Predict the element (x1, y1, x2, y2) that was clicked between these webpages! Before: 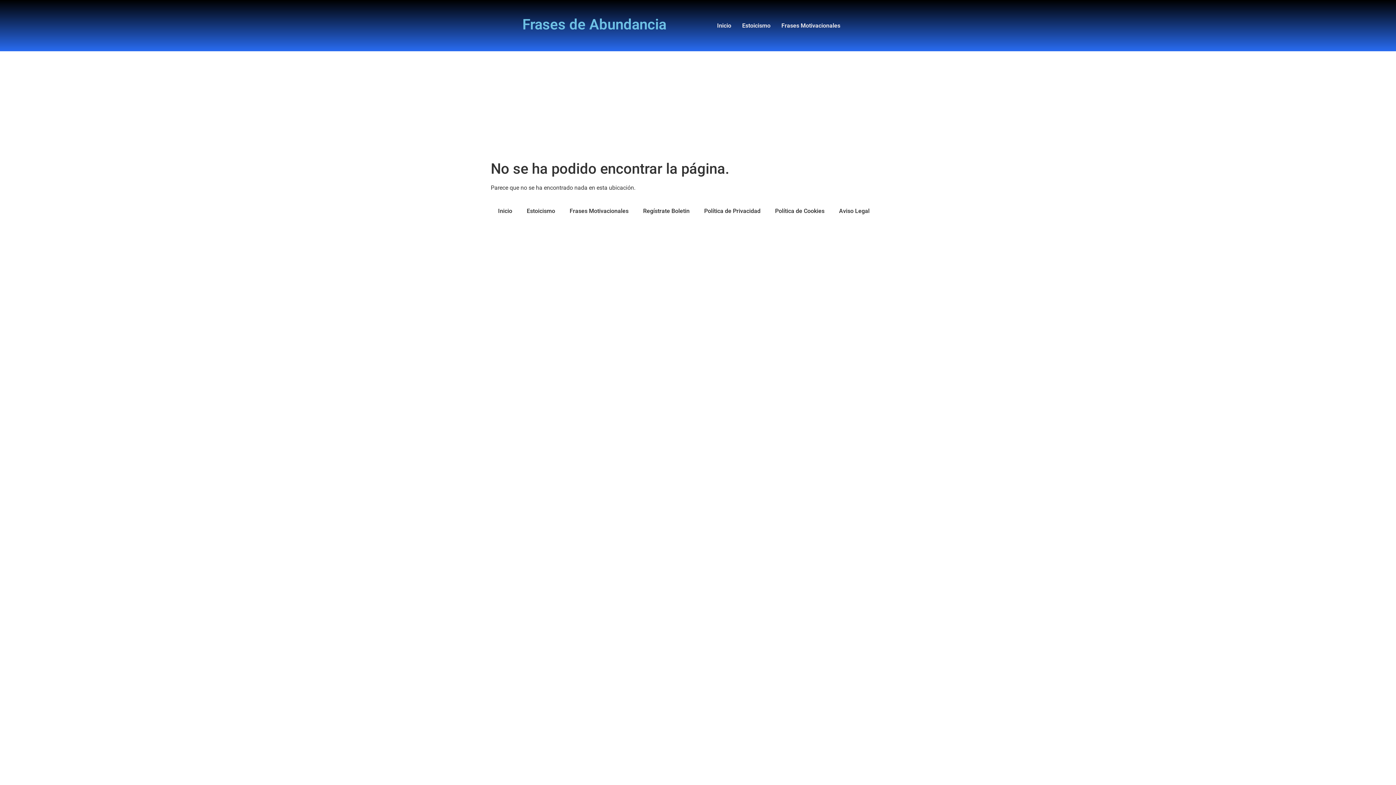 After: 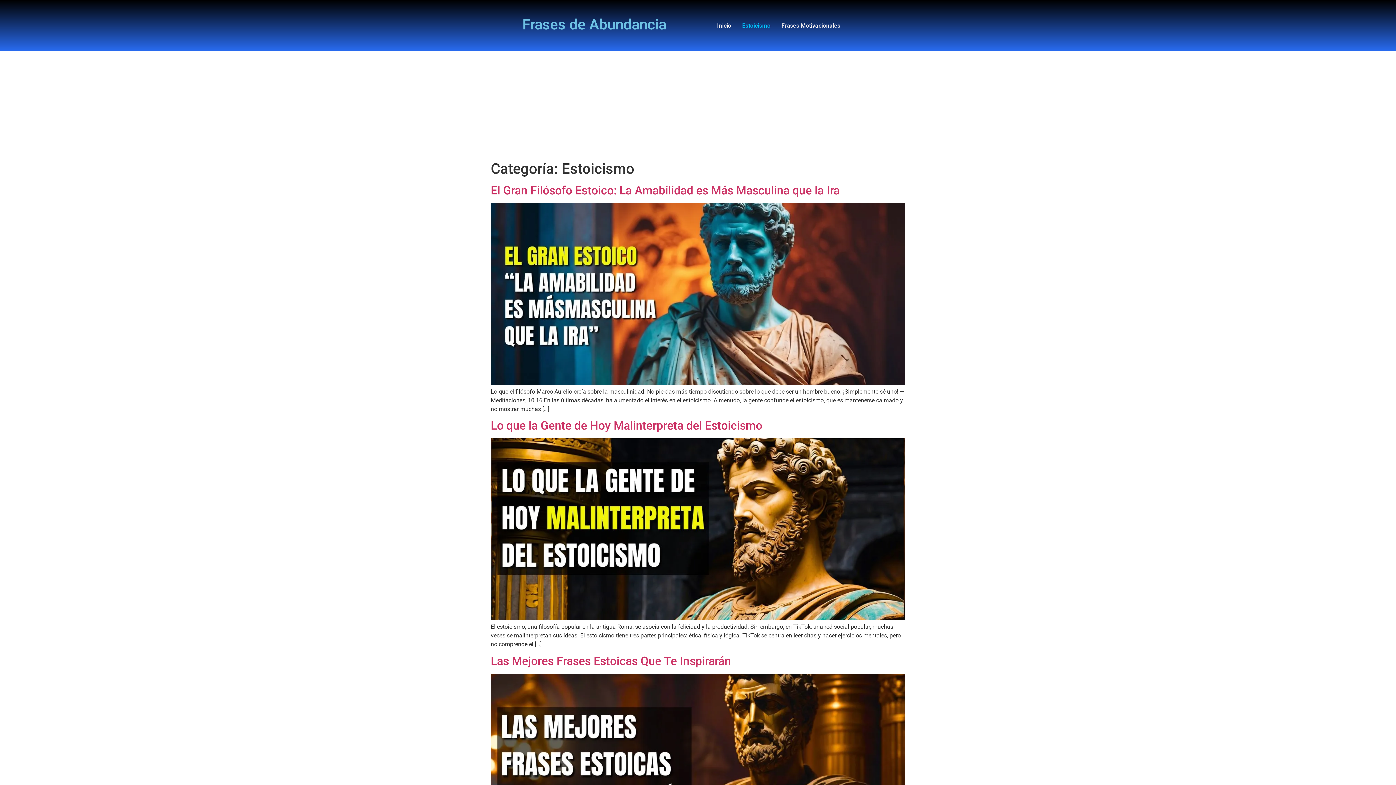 Action: label: Estoicismo bbox: (736, 17, 776, 34)